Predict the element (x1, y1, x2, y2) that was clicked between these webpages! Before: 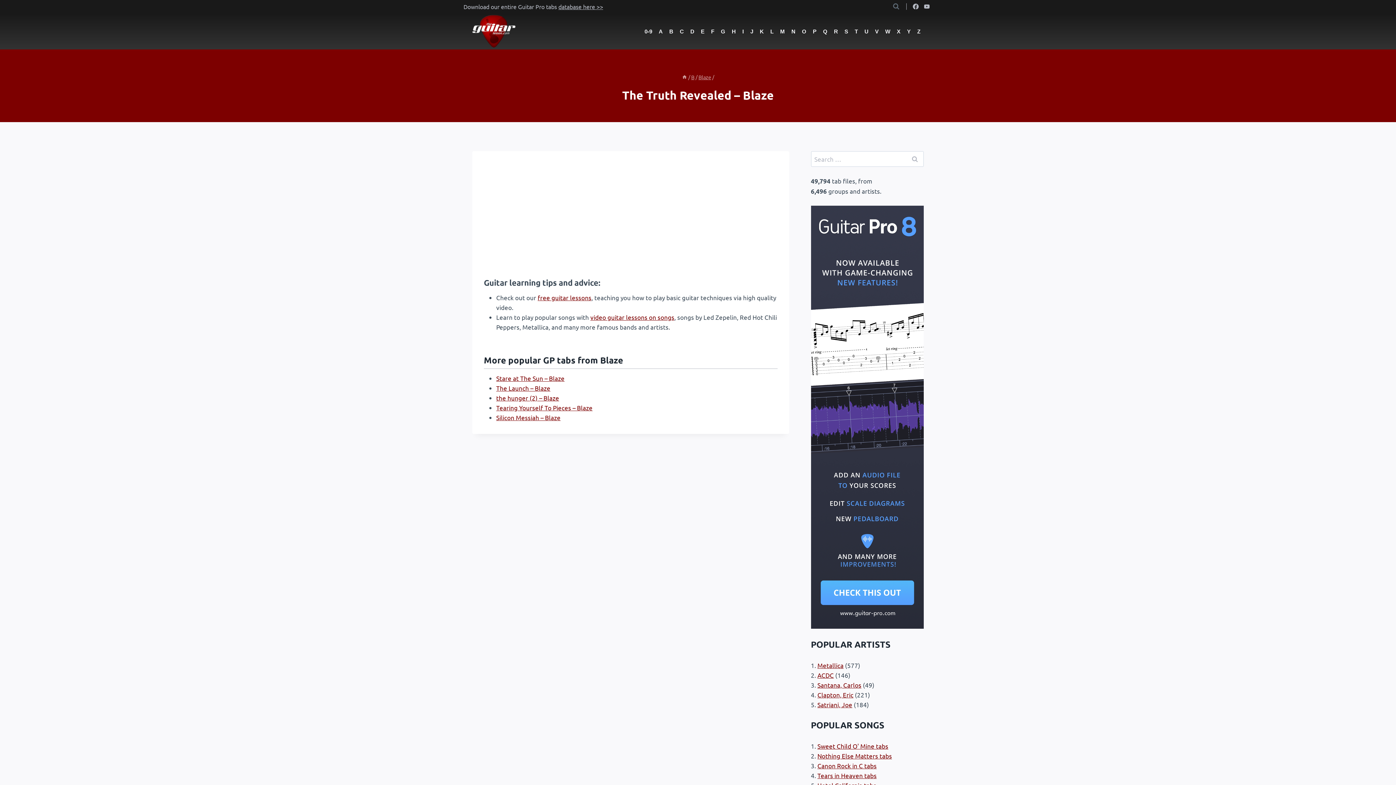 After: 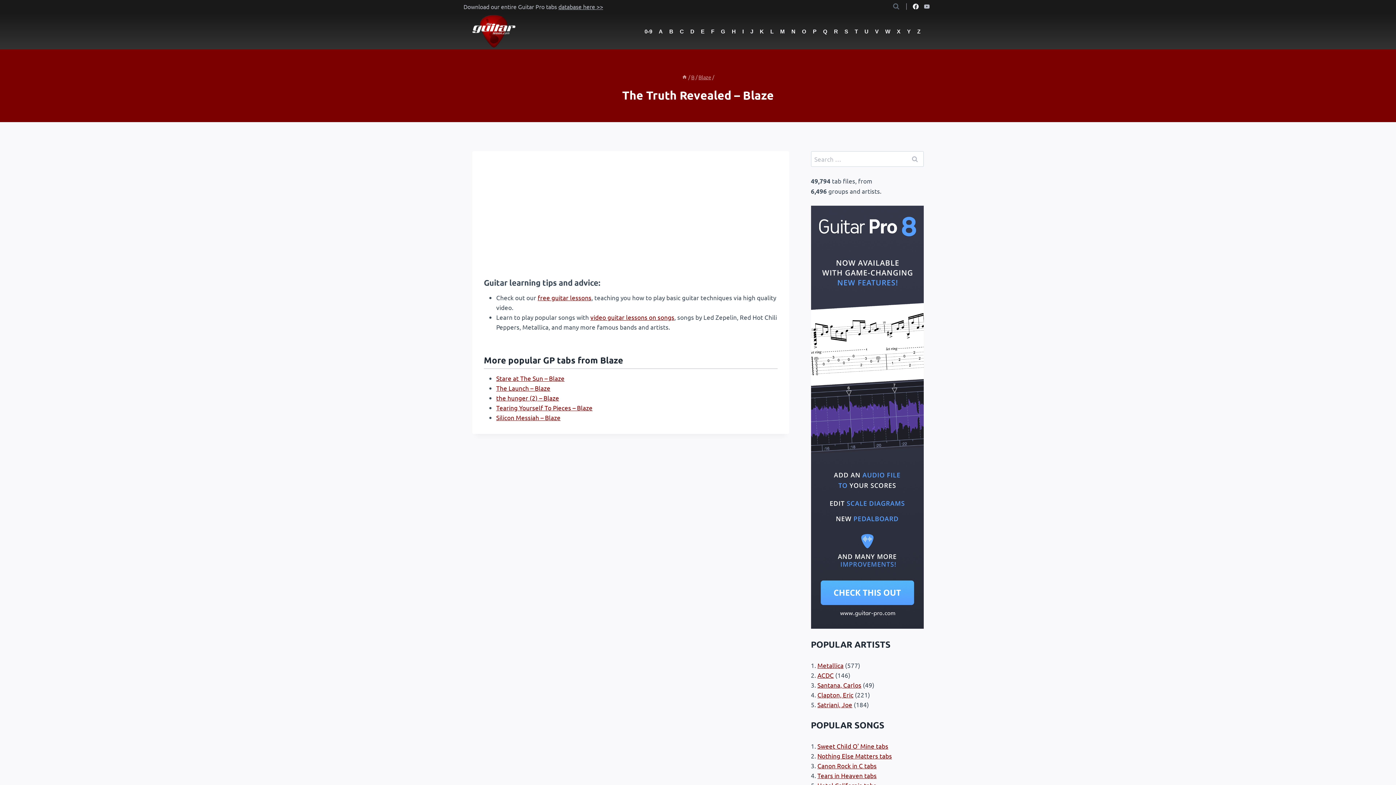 Action: label: Facebook bbox: (910, 0, 921, 12)